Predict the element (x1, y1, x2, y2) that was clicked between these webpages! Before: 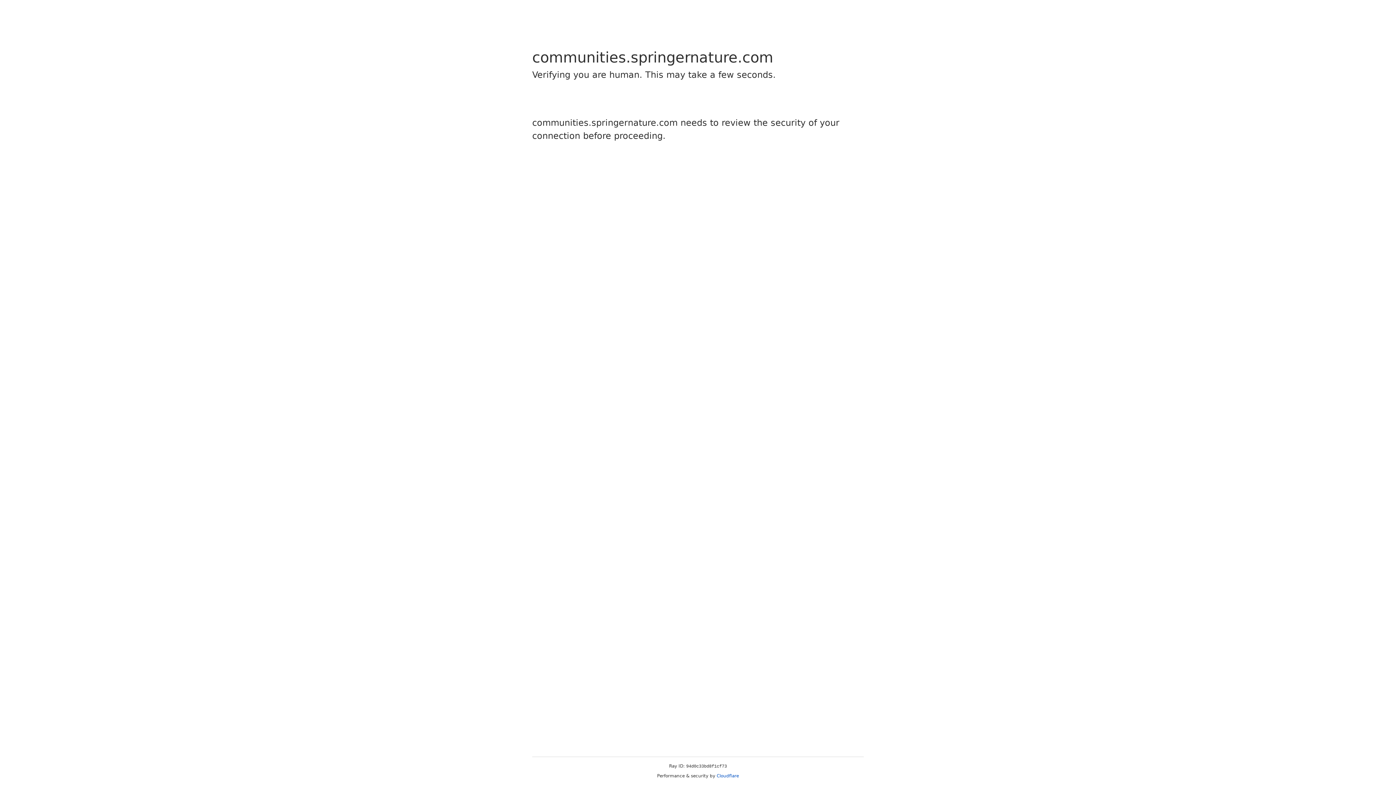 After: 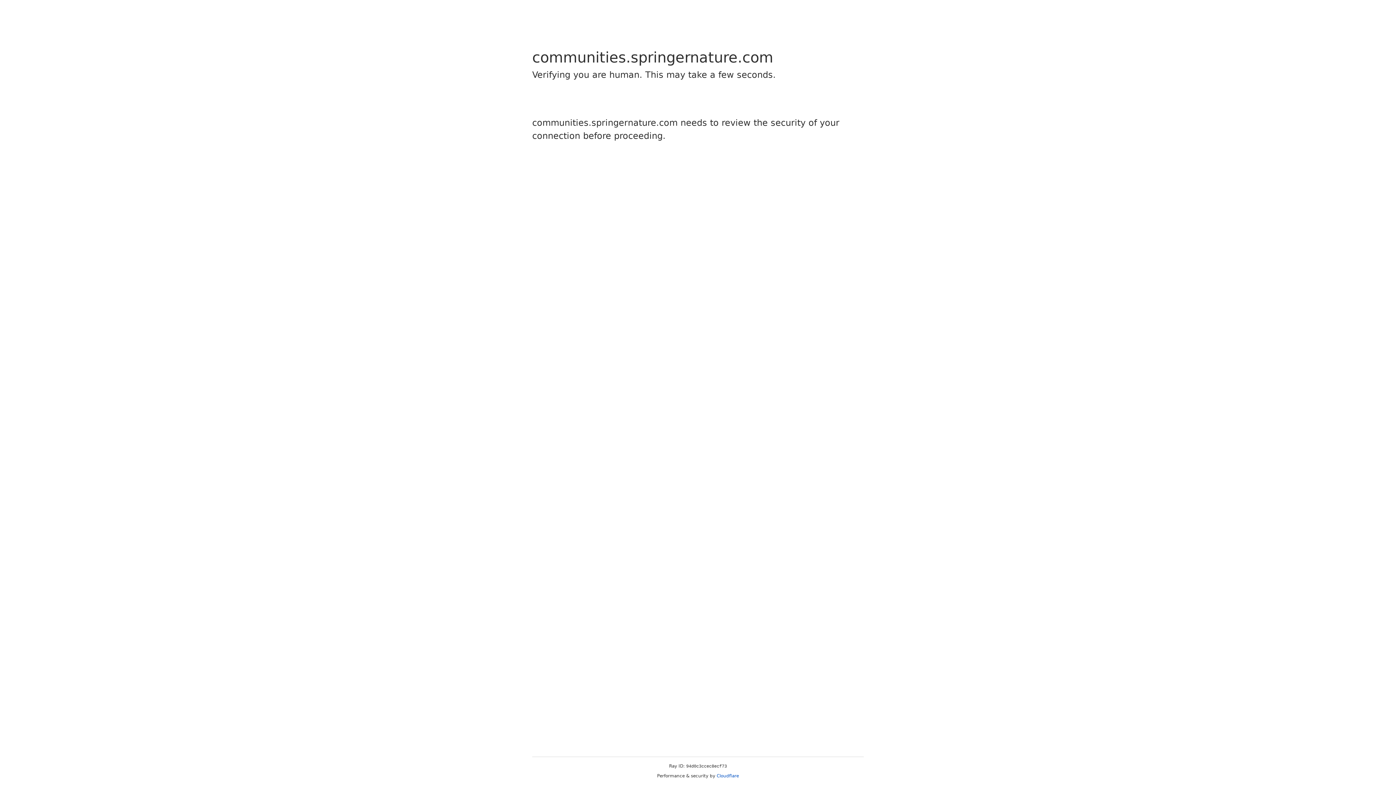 Action: label: Cloudflare bbox: (716, 773, 739, 778)